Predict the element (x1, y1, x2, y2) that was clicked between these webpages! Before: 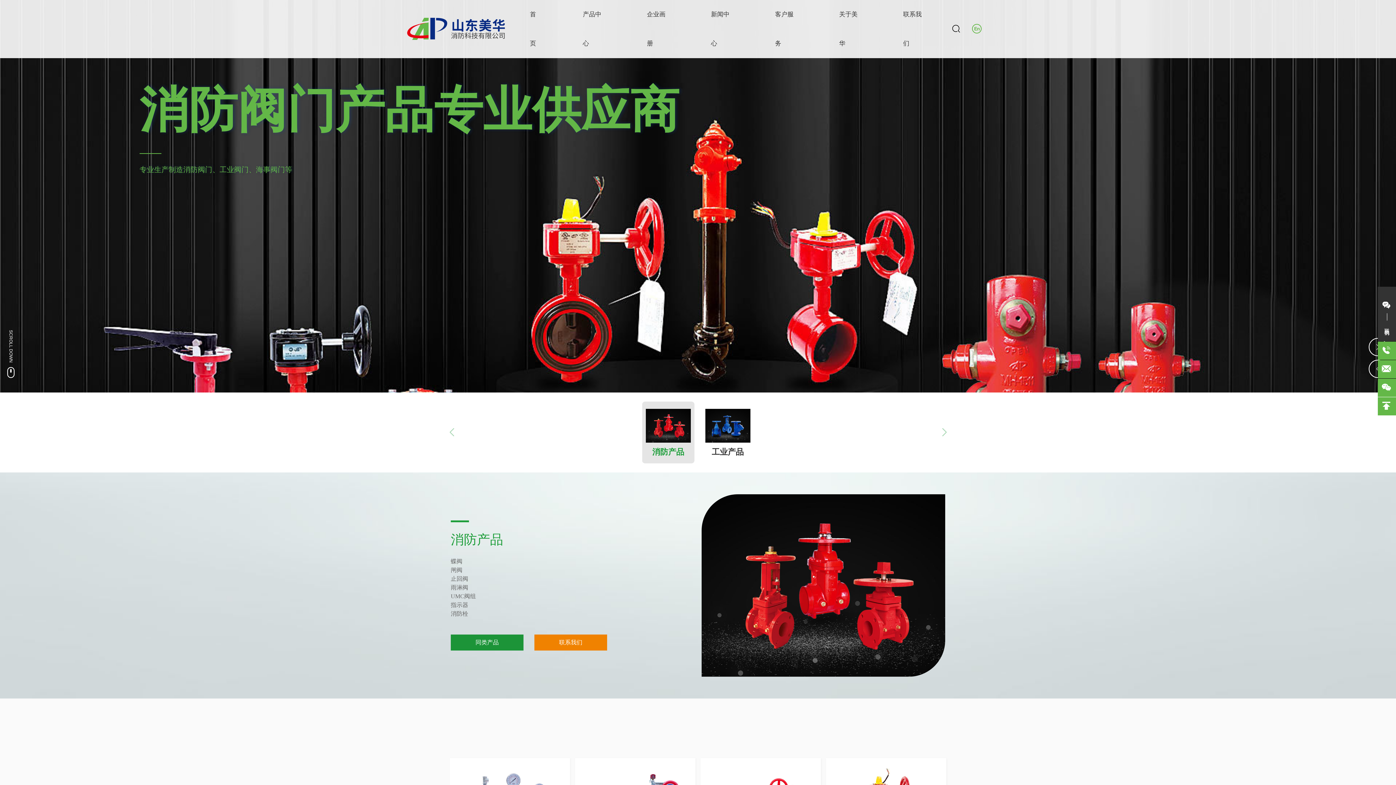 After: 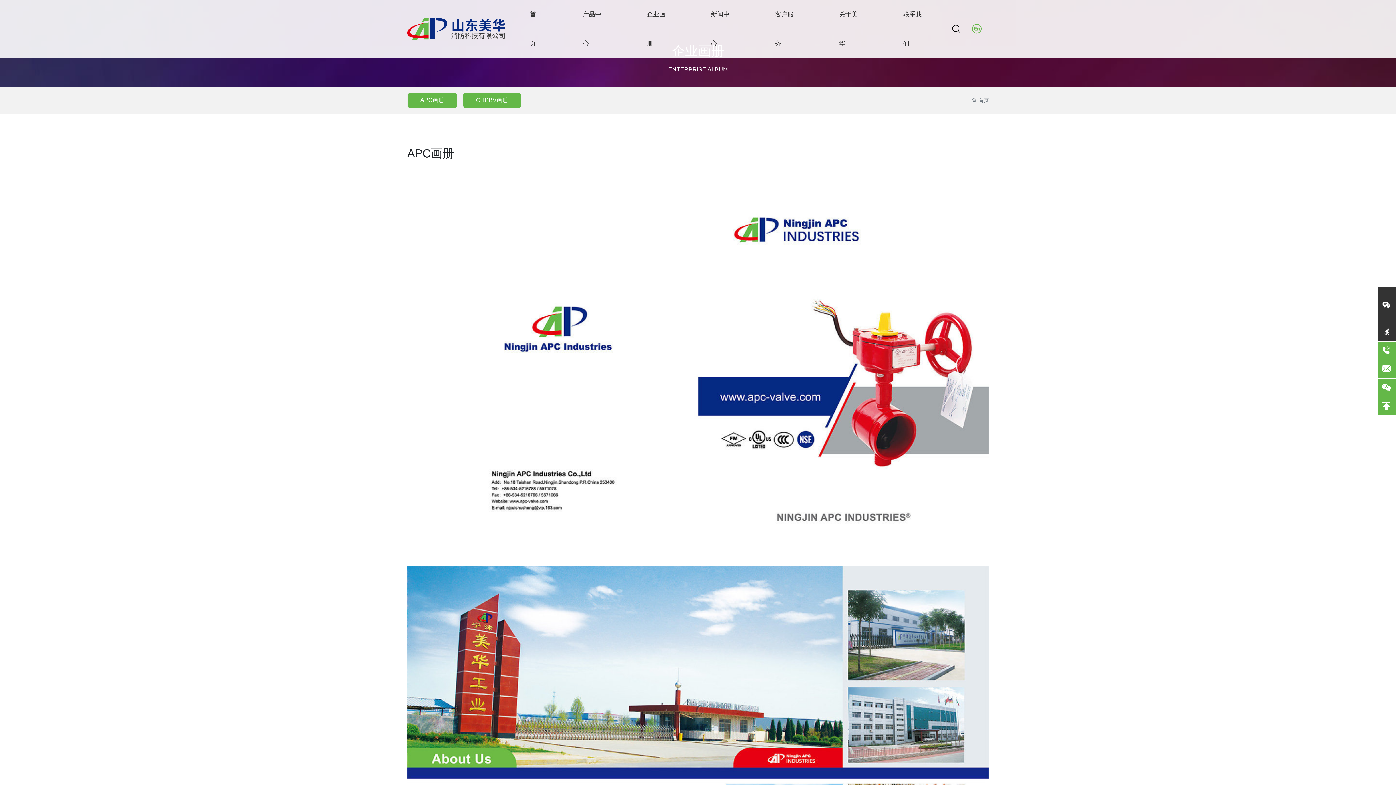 Action: bbox: (647, 0, 669, 58) label: 企业画册